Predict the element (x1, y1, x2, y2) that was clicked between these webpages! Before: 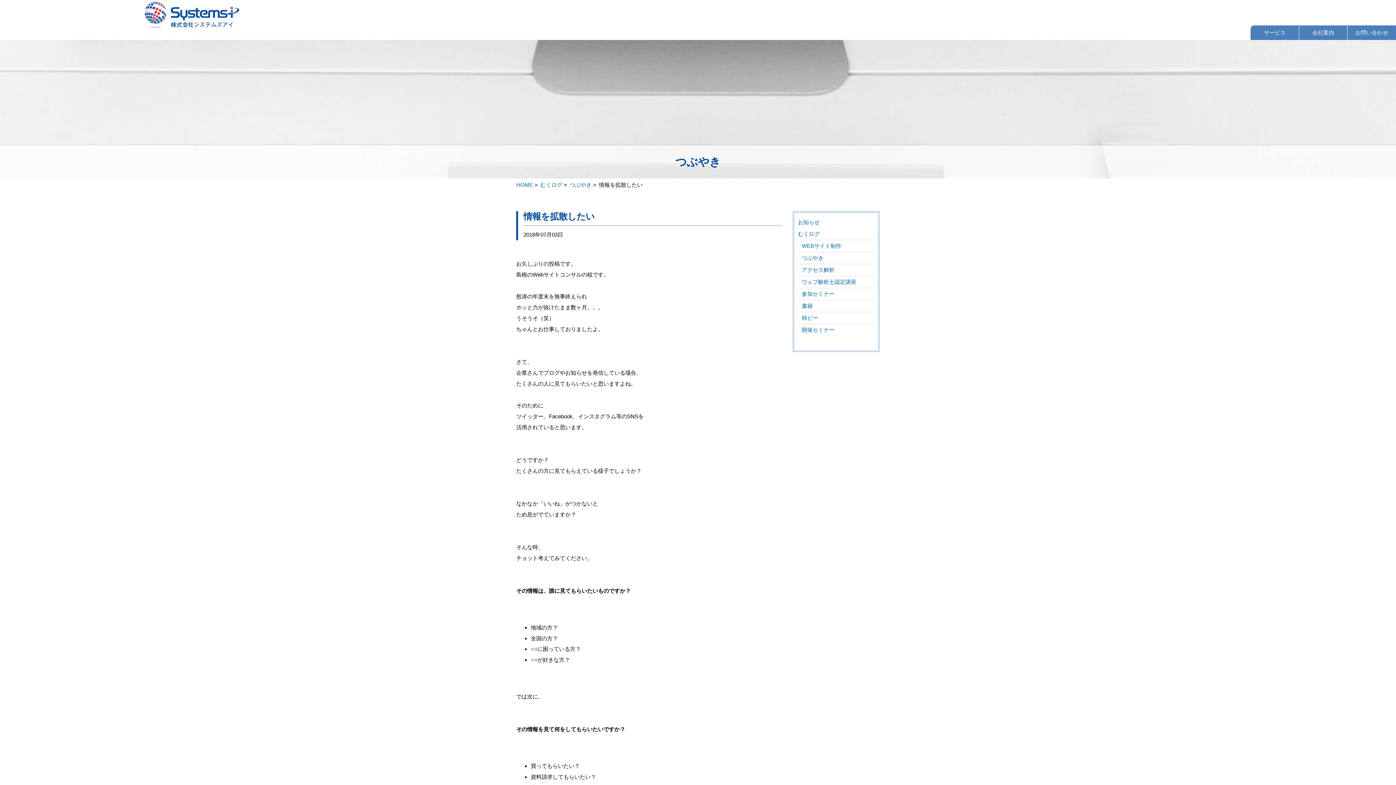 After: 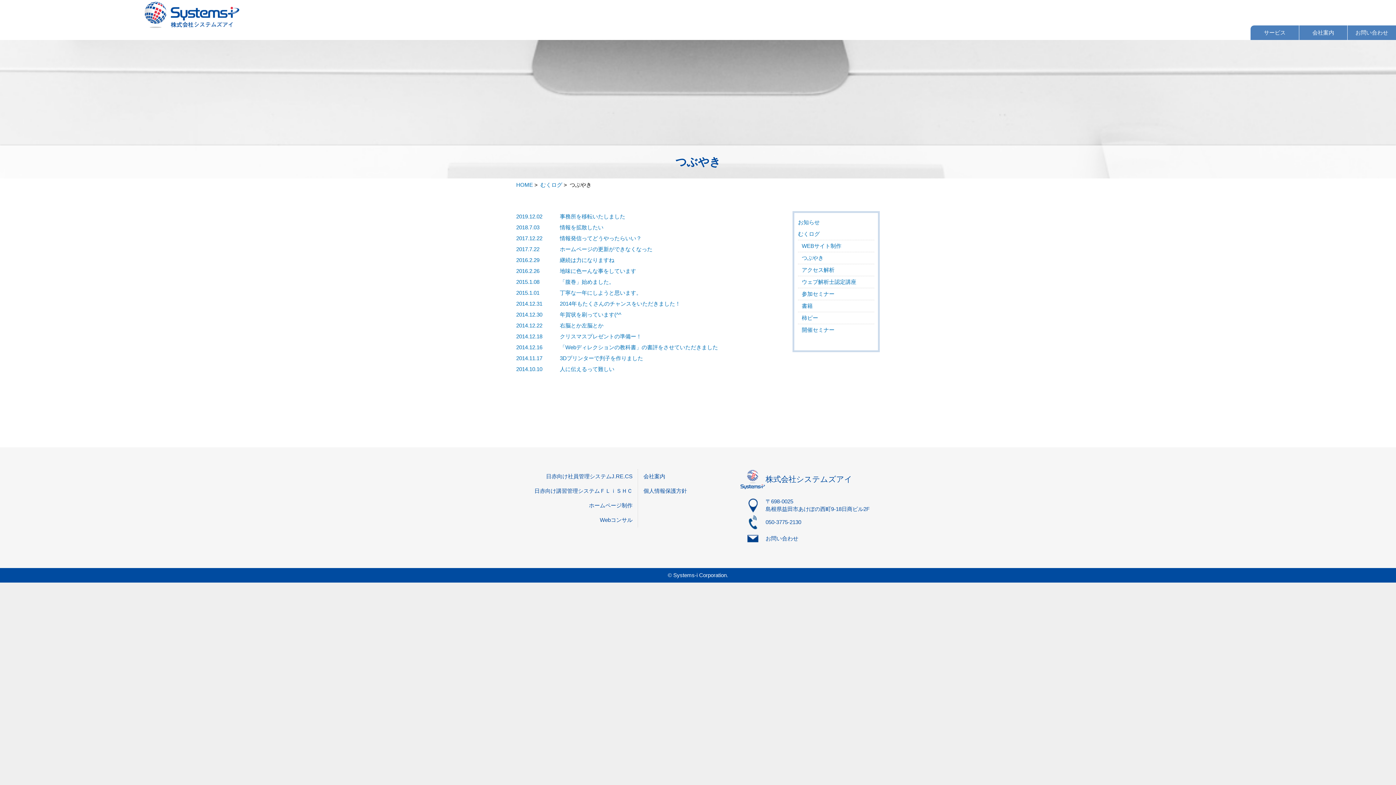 Action: label: つぶやき bbox: (569, 181, 591, 188)